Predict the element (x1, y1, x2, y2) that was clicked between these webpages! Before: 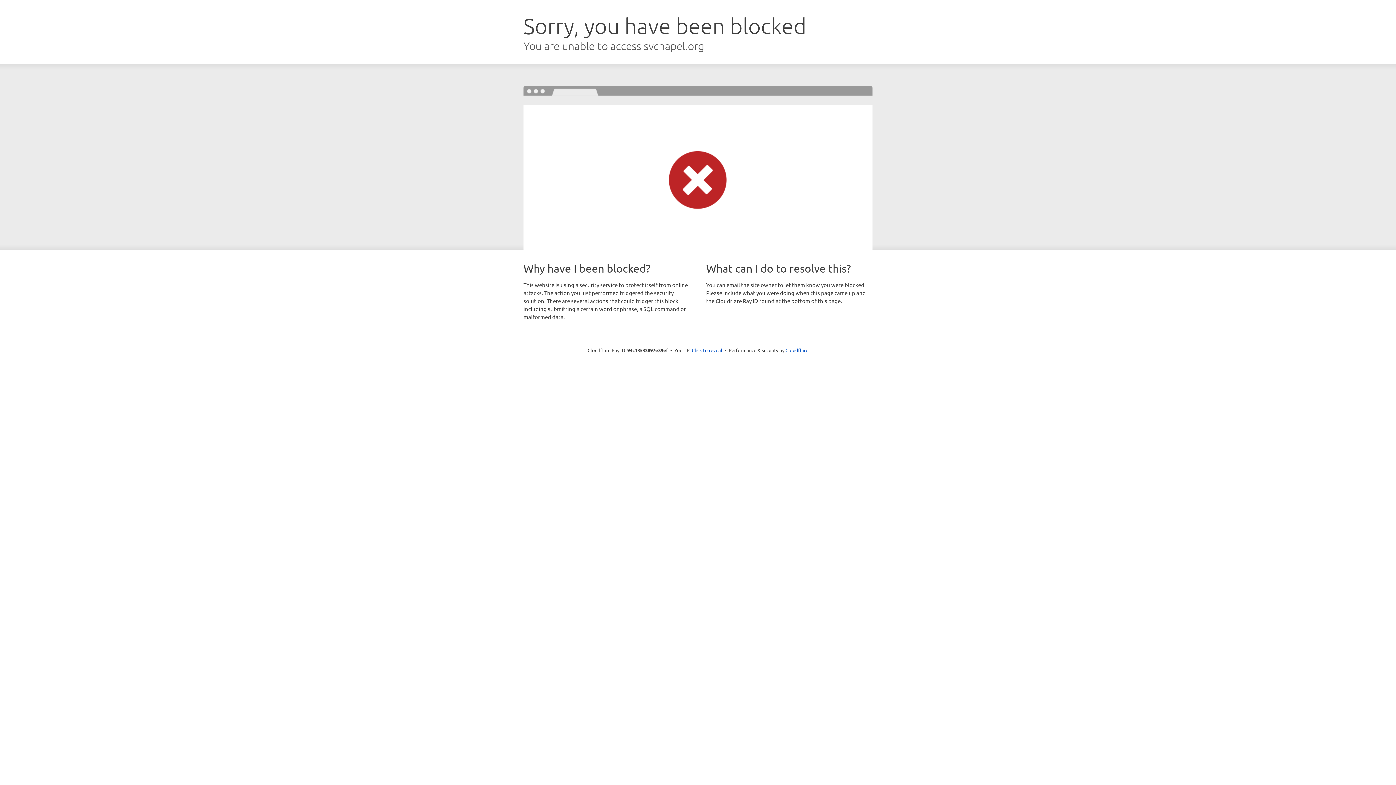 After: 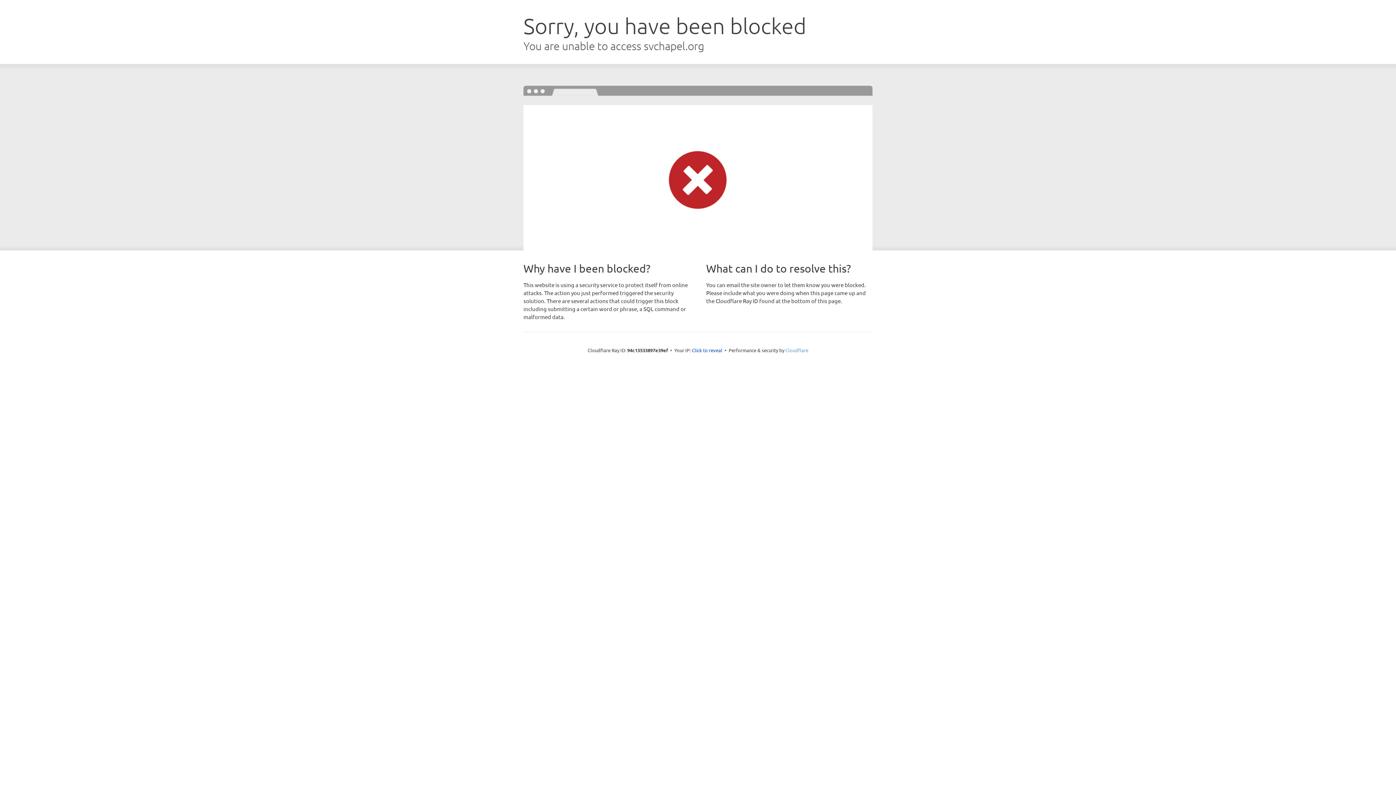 Action: label: Cloudflare bbox: (785, 347, 808, 353)